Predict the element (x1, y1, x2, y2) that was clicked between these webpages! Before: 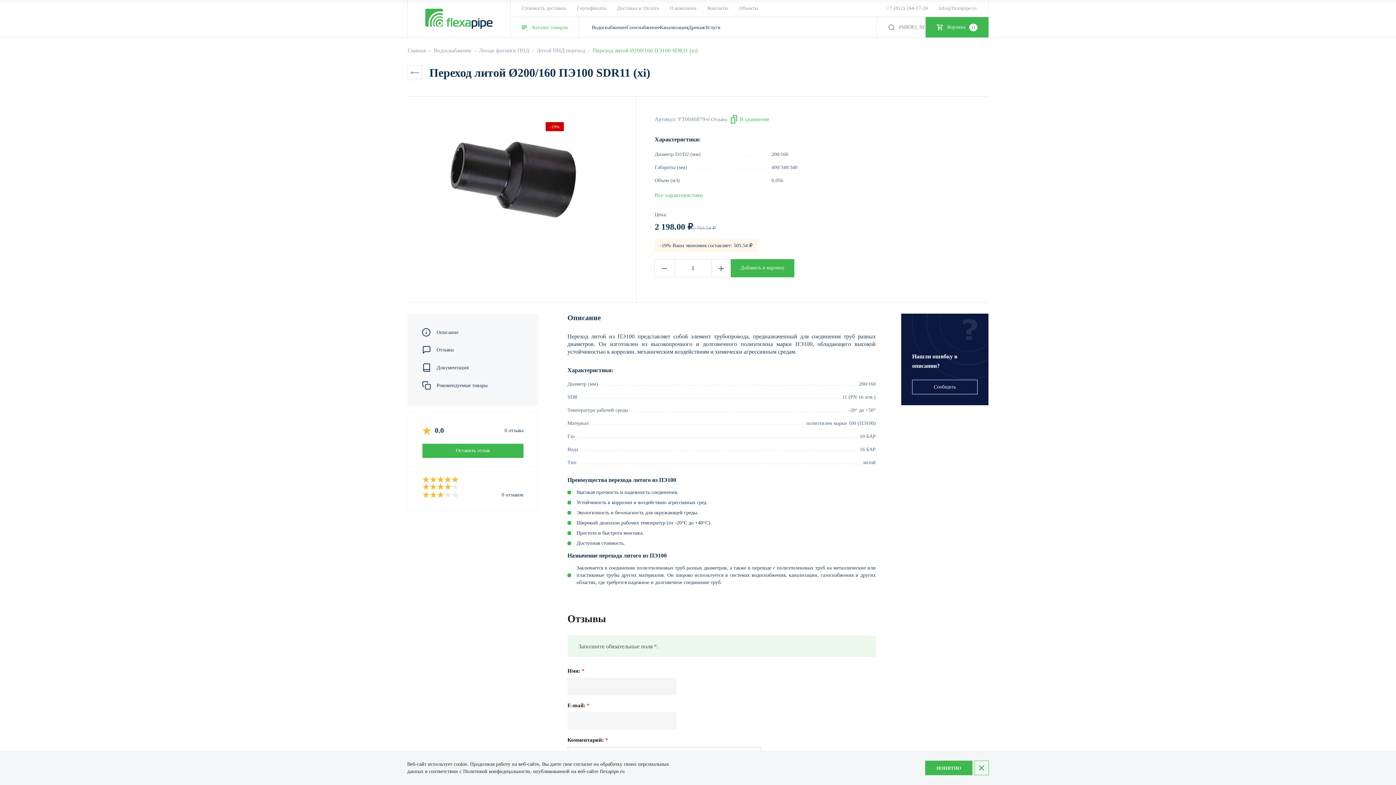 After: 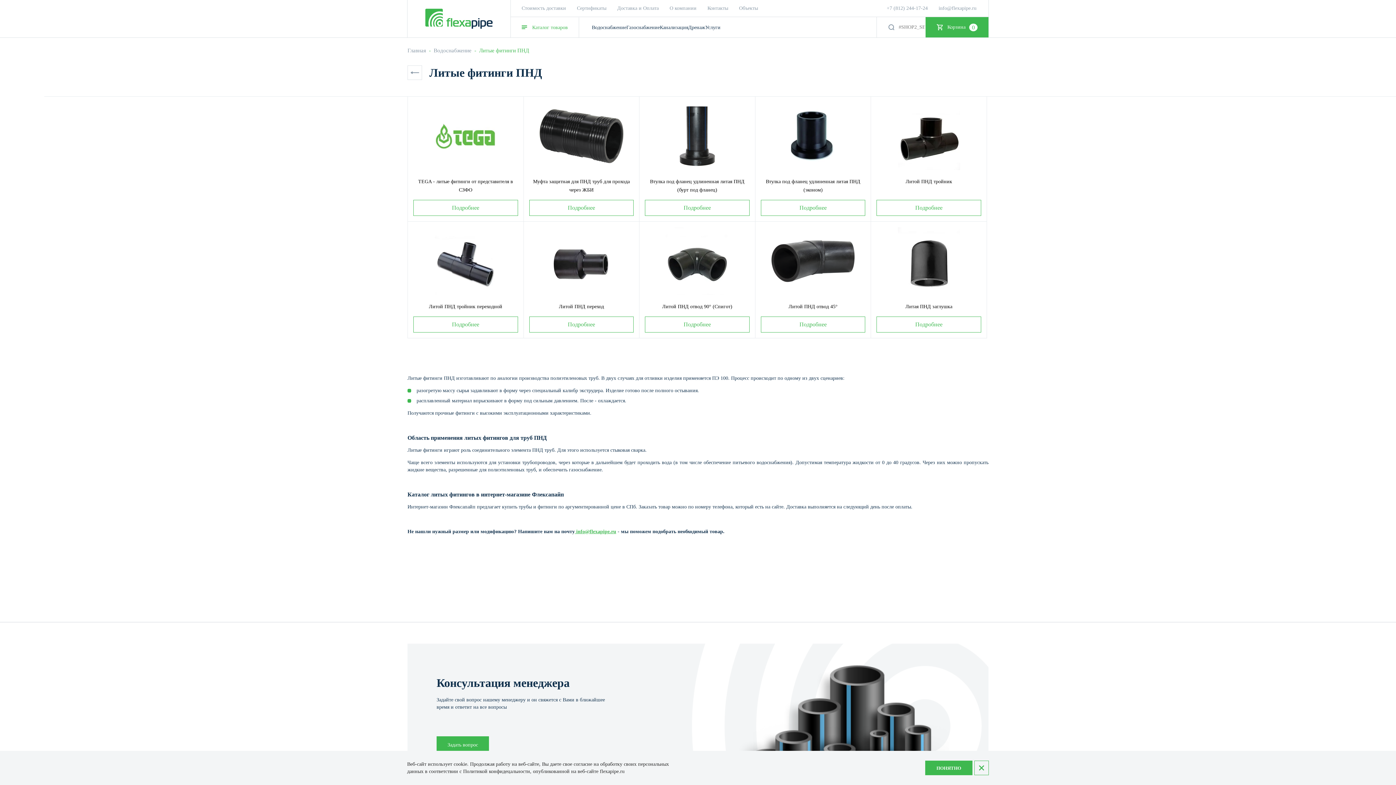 Action: label: Литые фитинги ПНД bbox: (479, 47, 529, 53)